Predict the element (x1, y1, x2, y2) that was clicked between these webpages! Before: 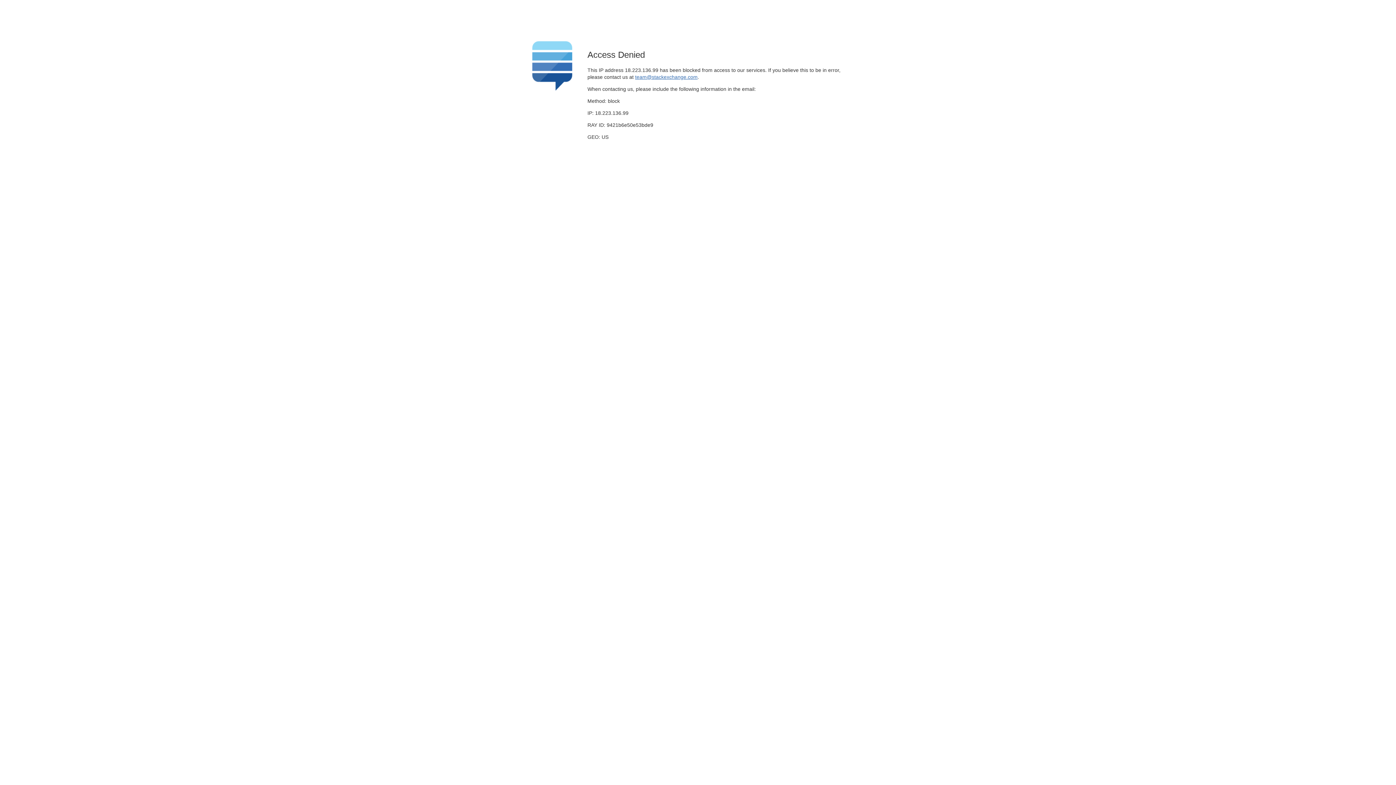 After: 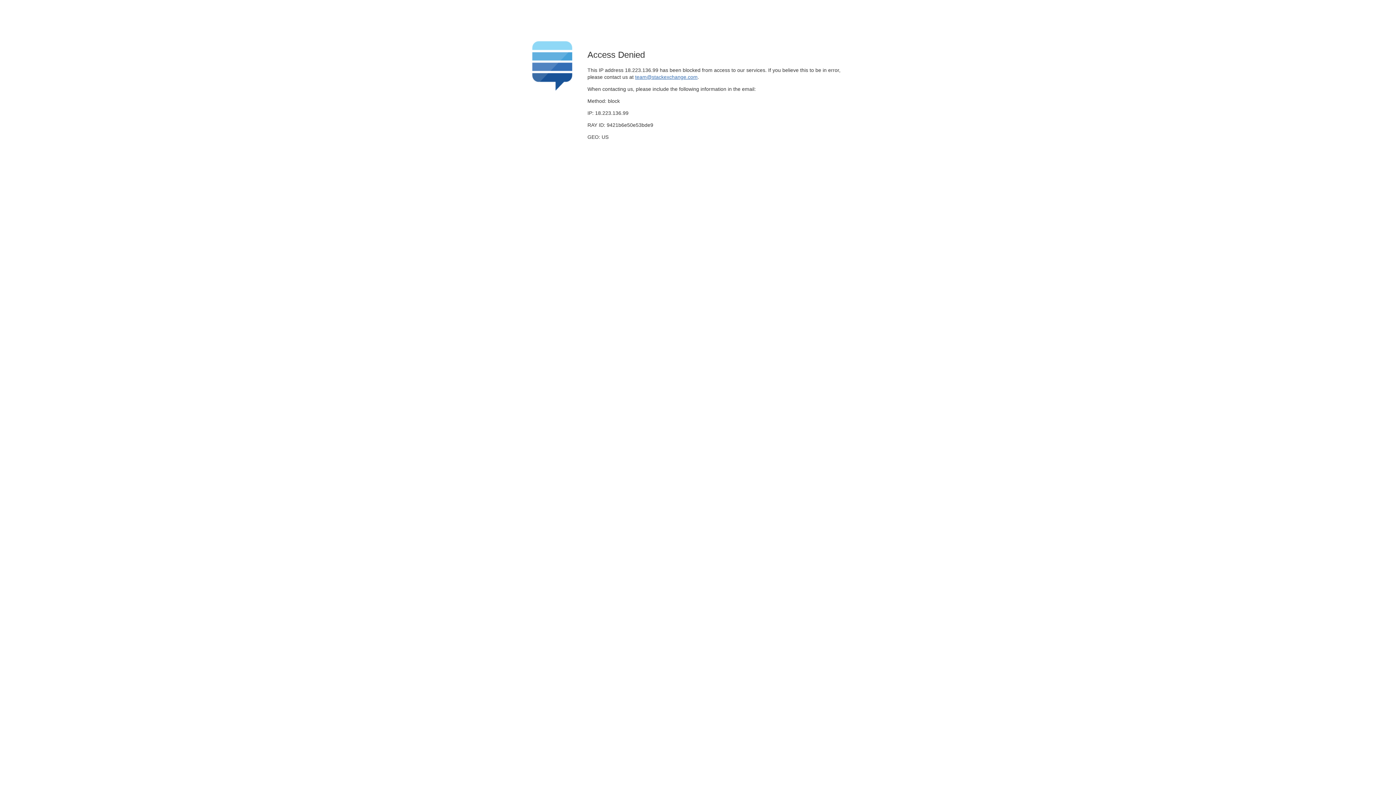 Action: bbox: (635, 74, 697, 79) label: team@stackexchange.com